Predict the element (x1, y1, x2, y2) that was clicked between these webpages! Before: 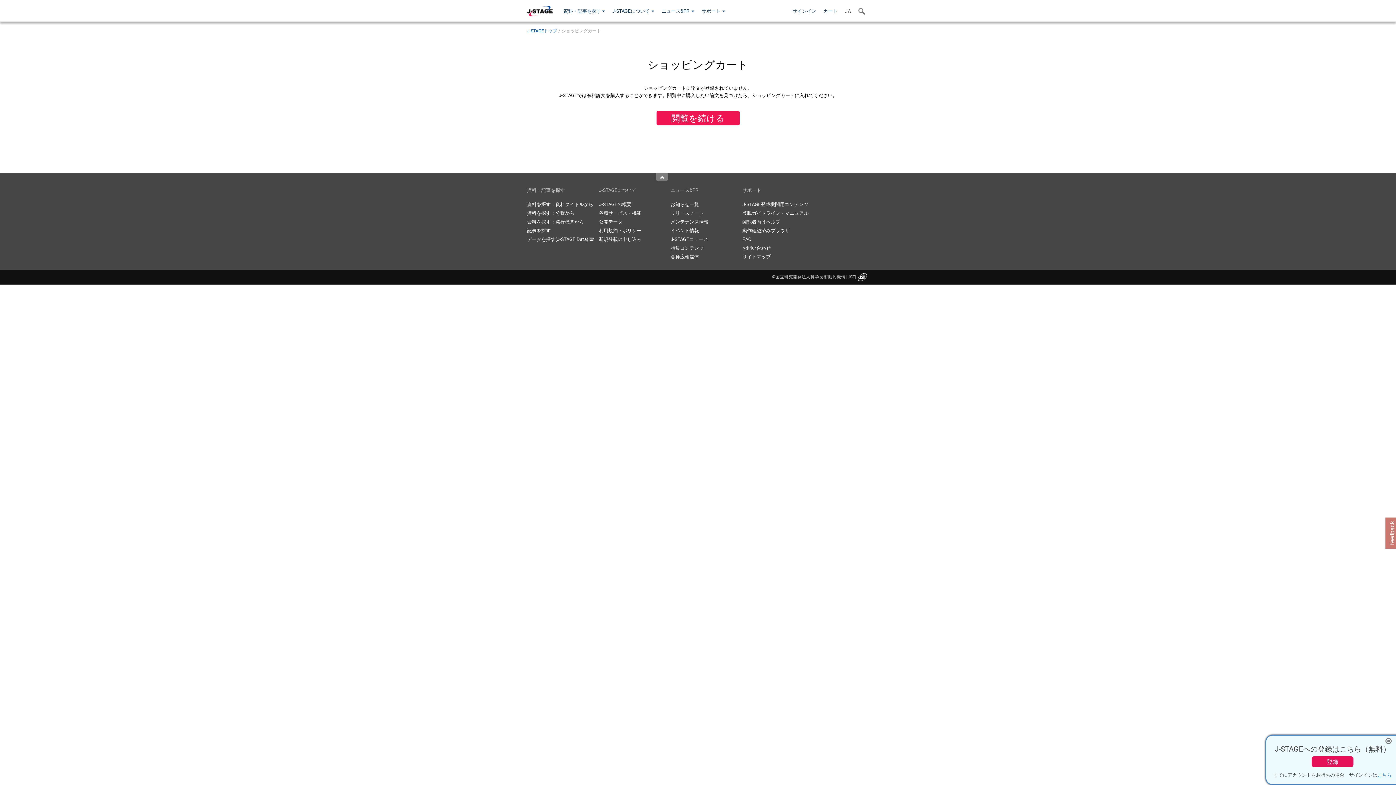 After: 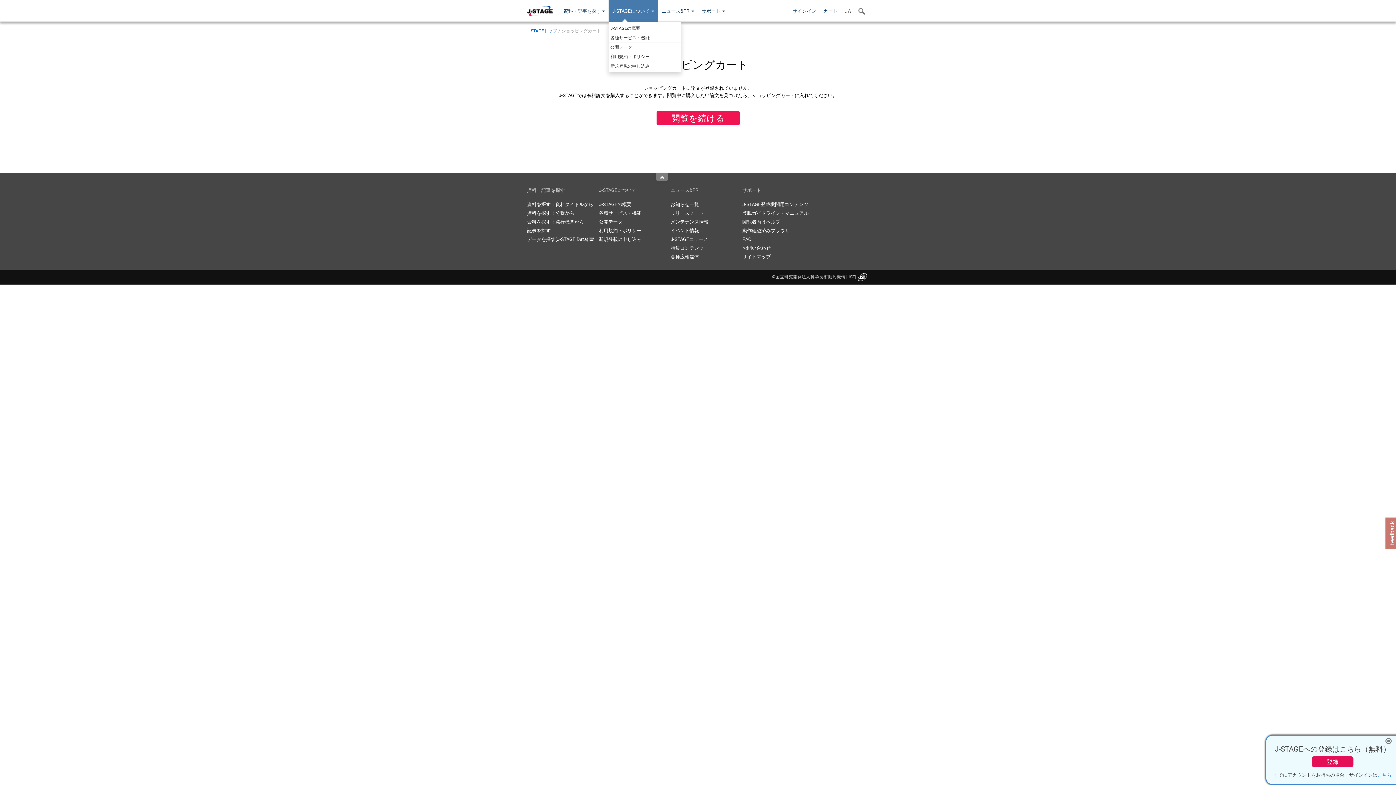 Action: label: J-STAGEについて  bbox: (608, 0, 658, 21)